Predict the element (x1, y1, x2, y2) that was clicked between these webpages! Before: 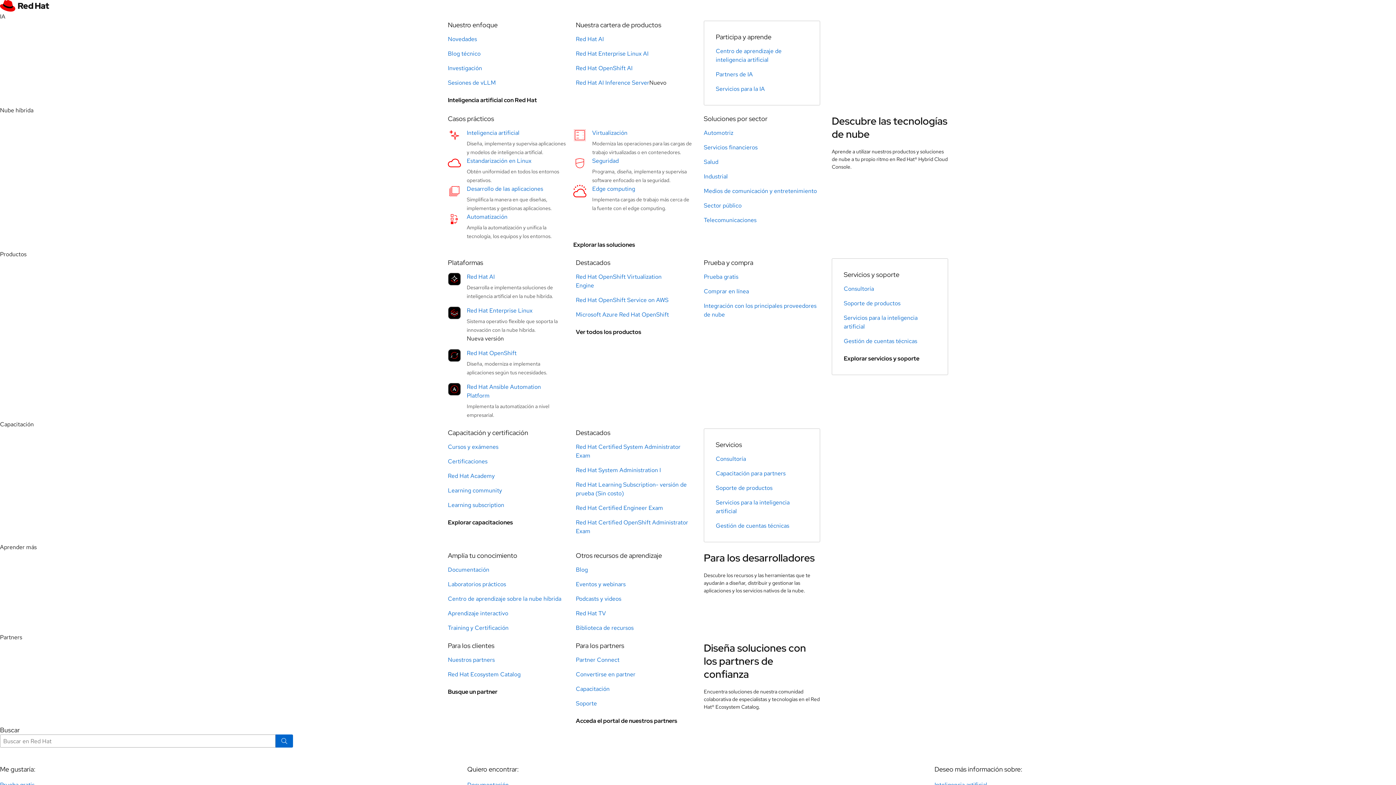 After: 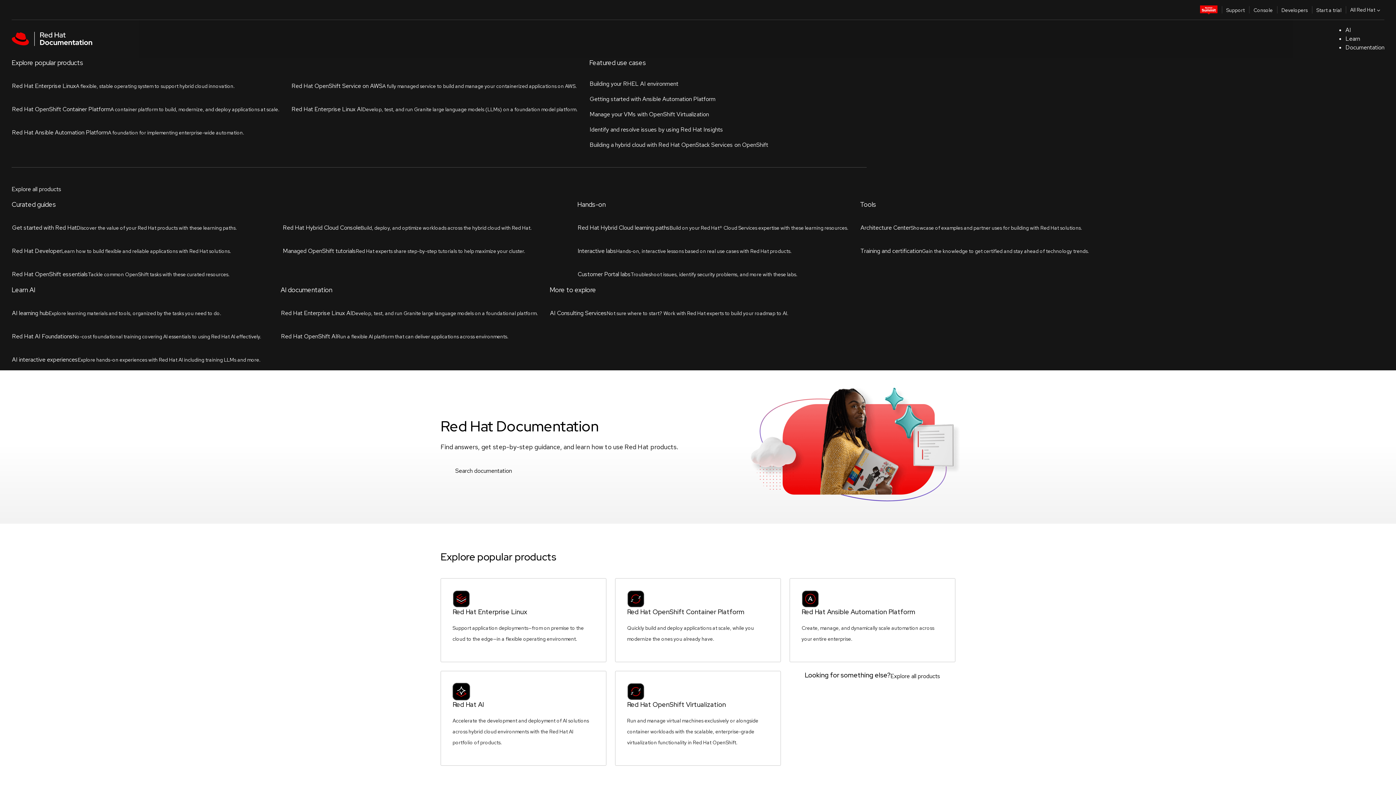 Action: bbox: (448, 566, 489, 574) label: Documentación